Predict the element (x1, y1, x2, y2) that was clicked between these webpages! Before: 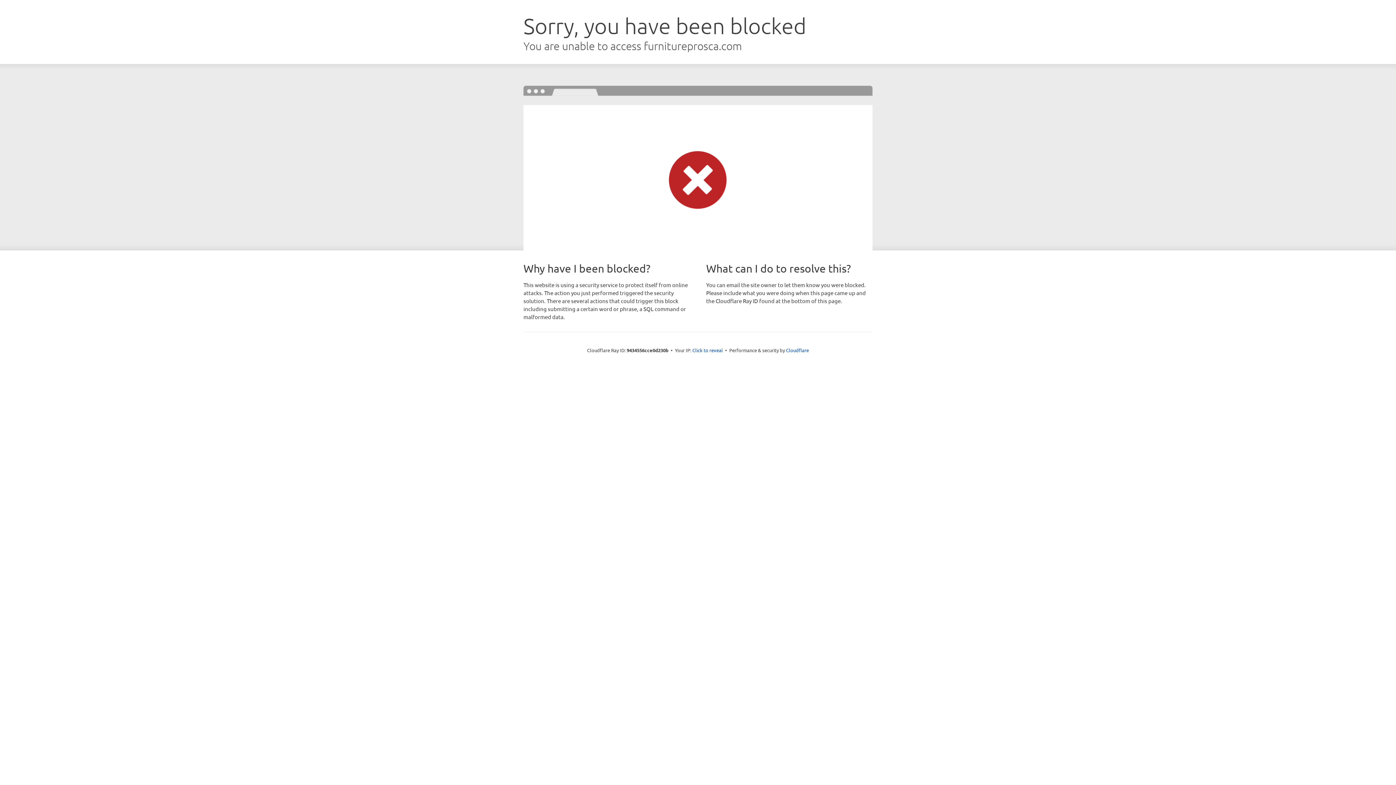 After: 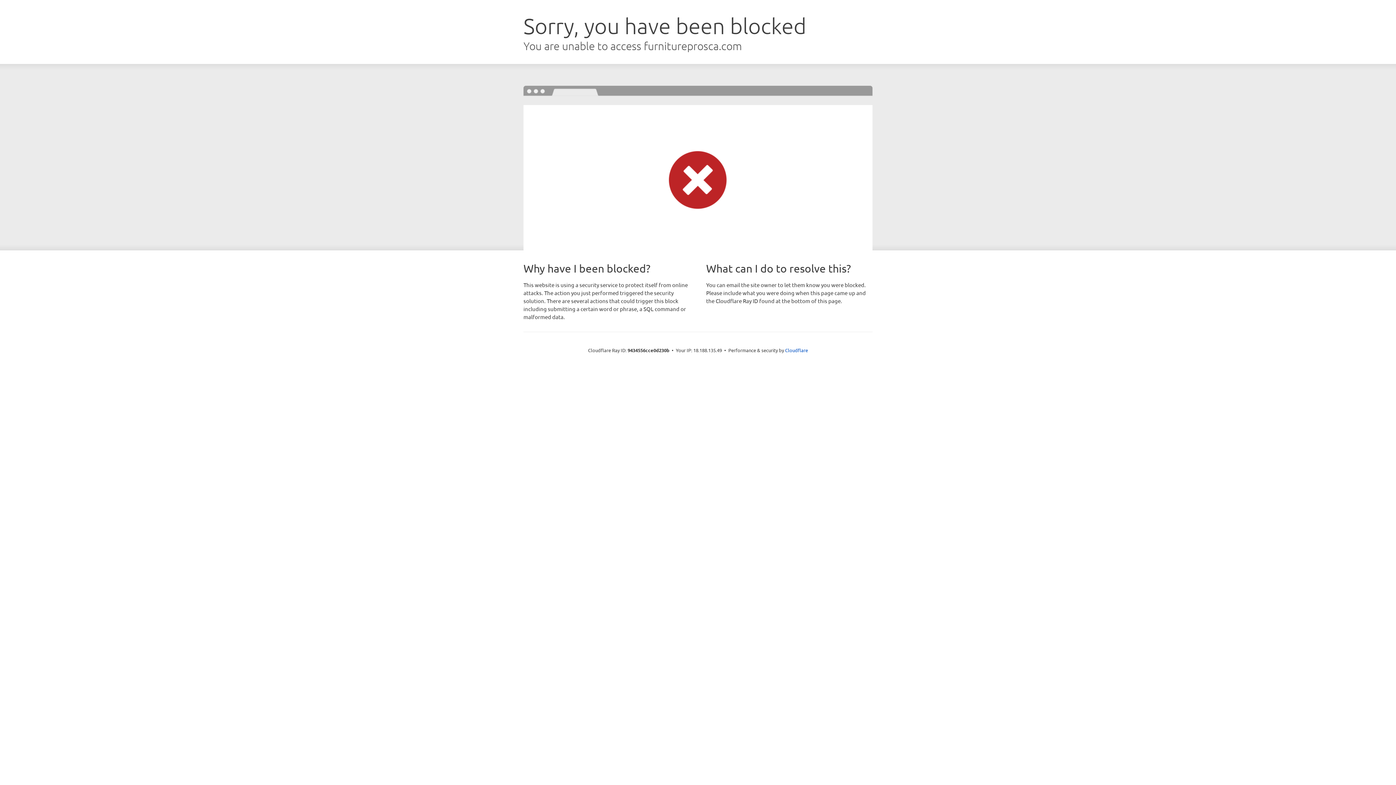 Action: label: Click to reveal bbox: (692, 346, 723, 353)